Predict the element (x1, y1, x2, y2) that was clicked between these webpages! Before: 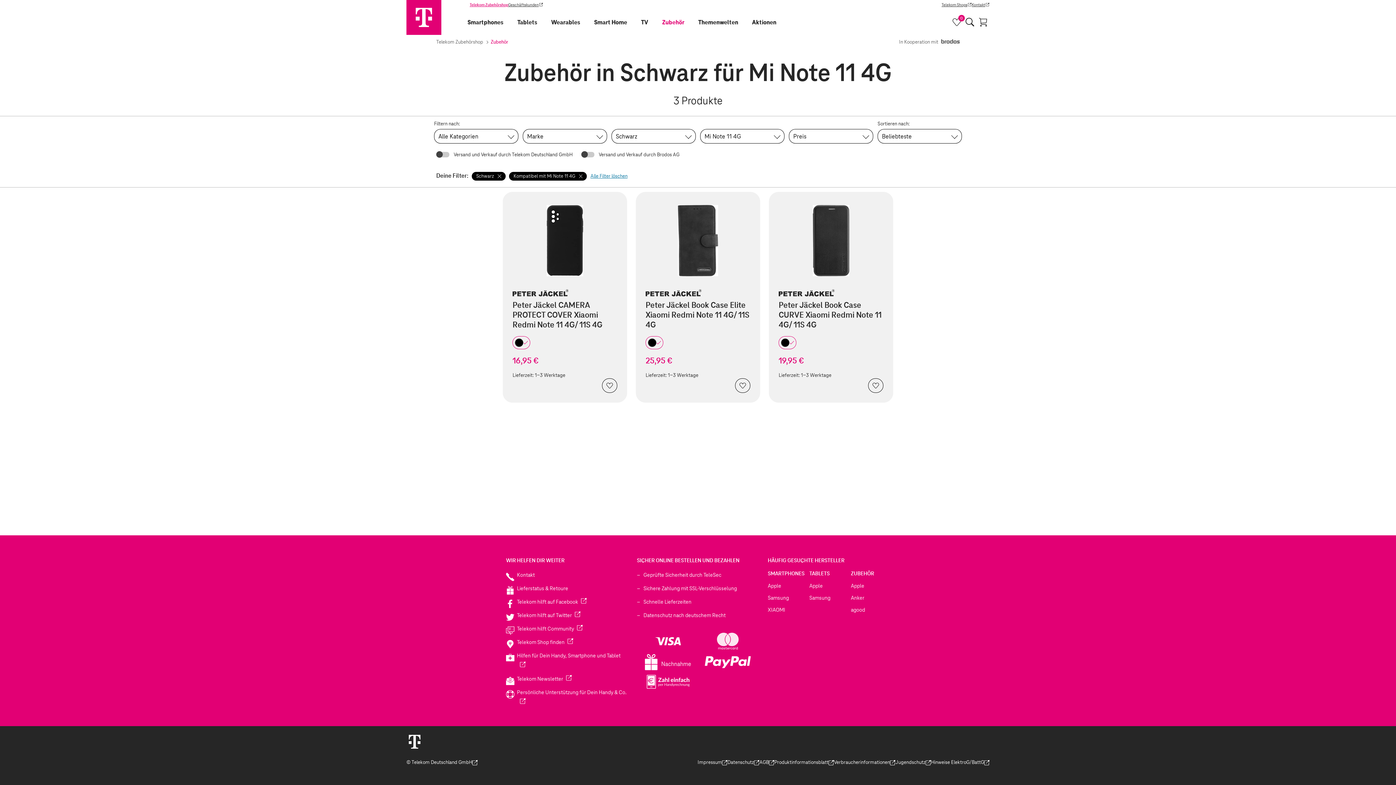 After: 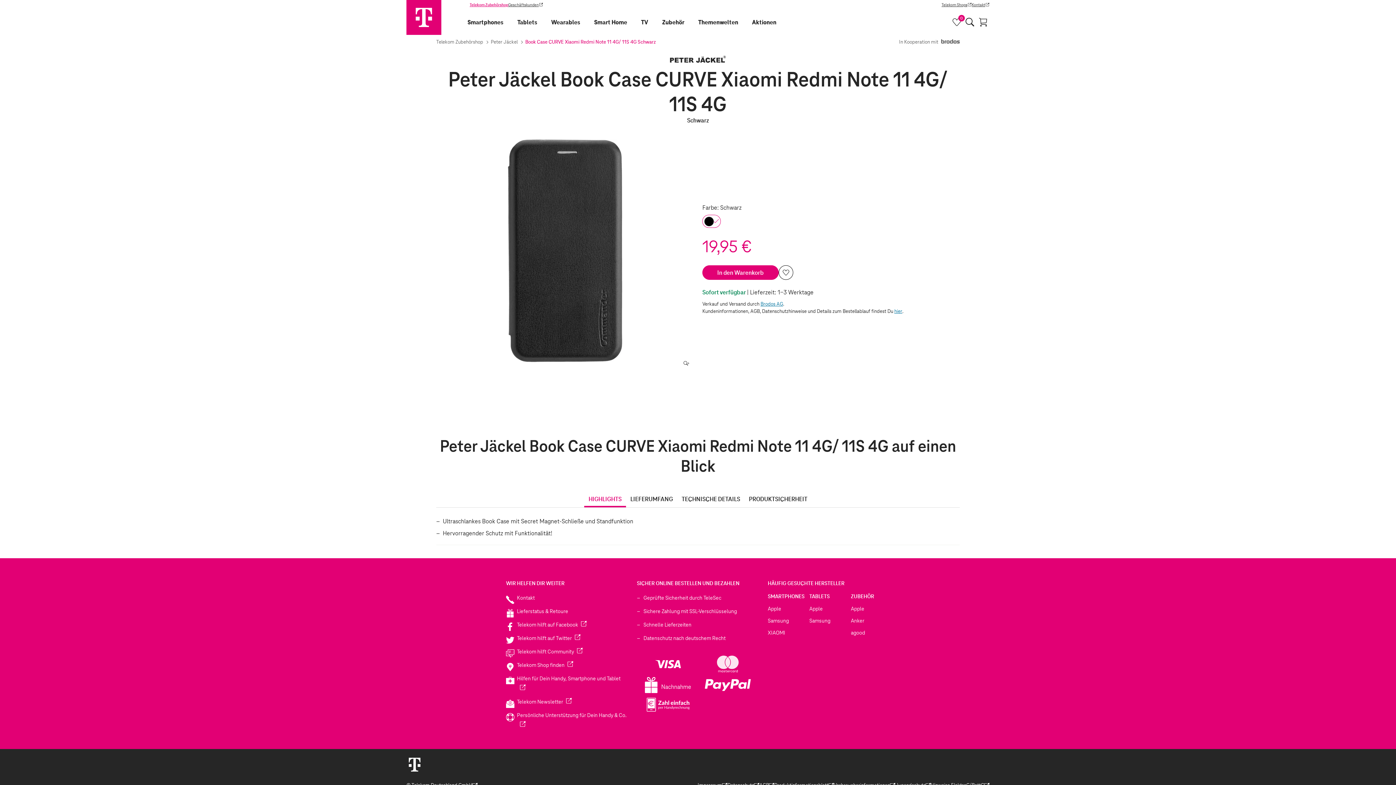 Action: bbox: (778, 336, 796, 349)